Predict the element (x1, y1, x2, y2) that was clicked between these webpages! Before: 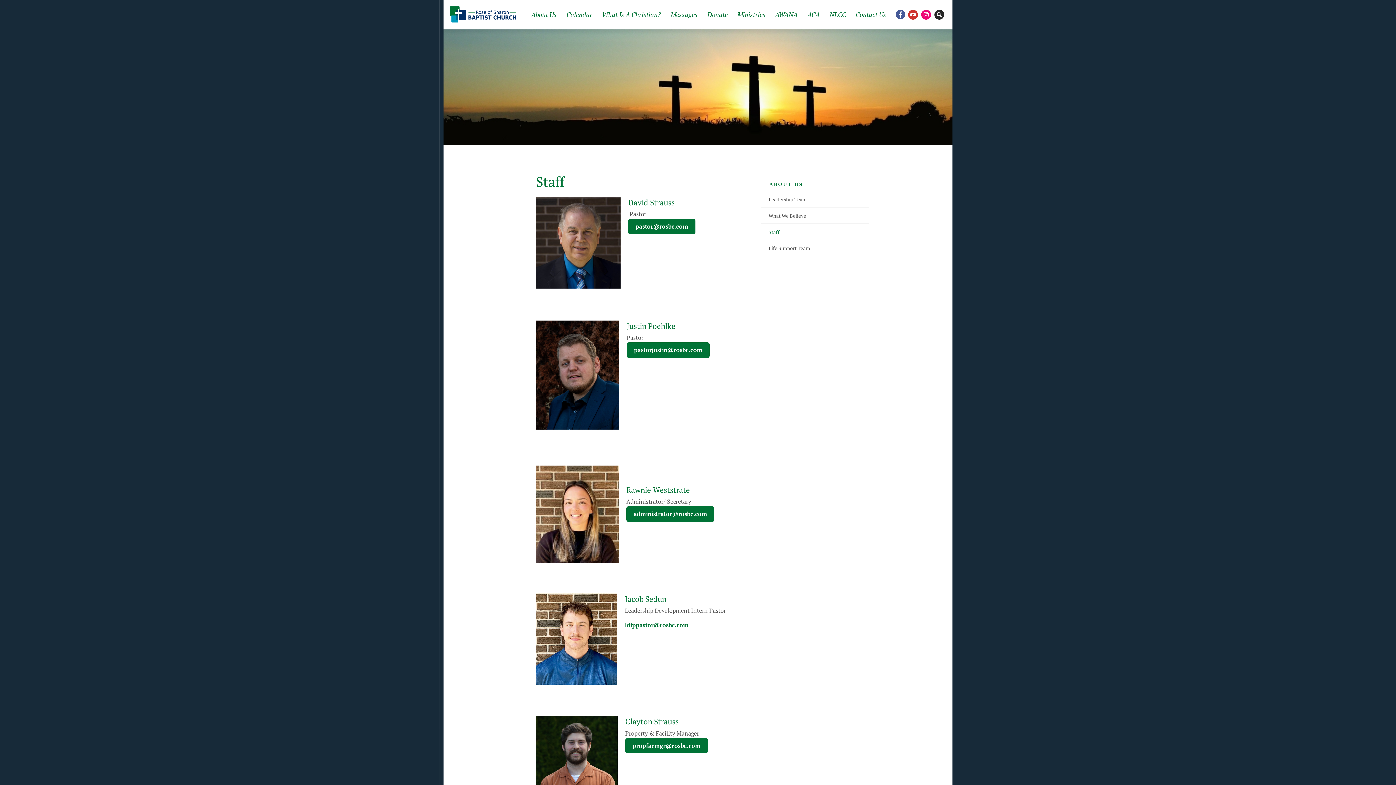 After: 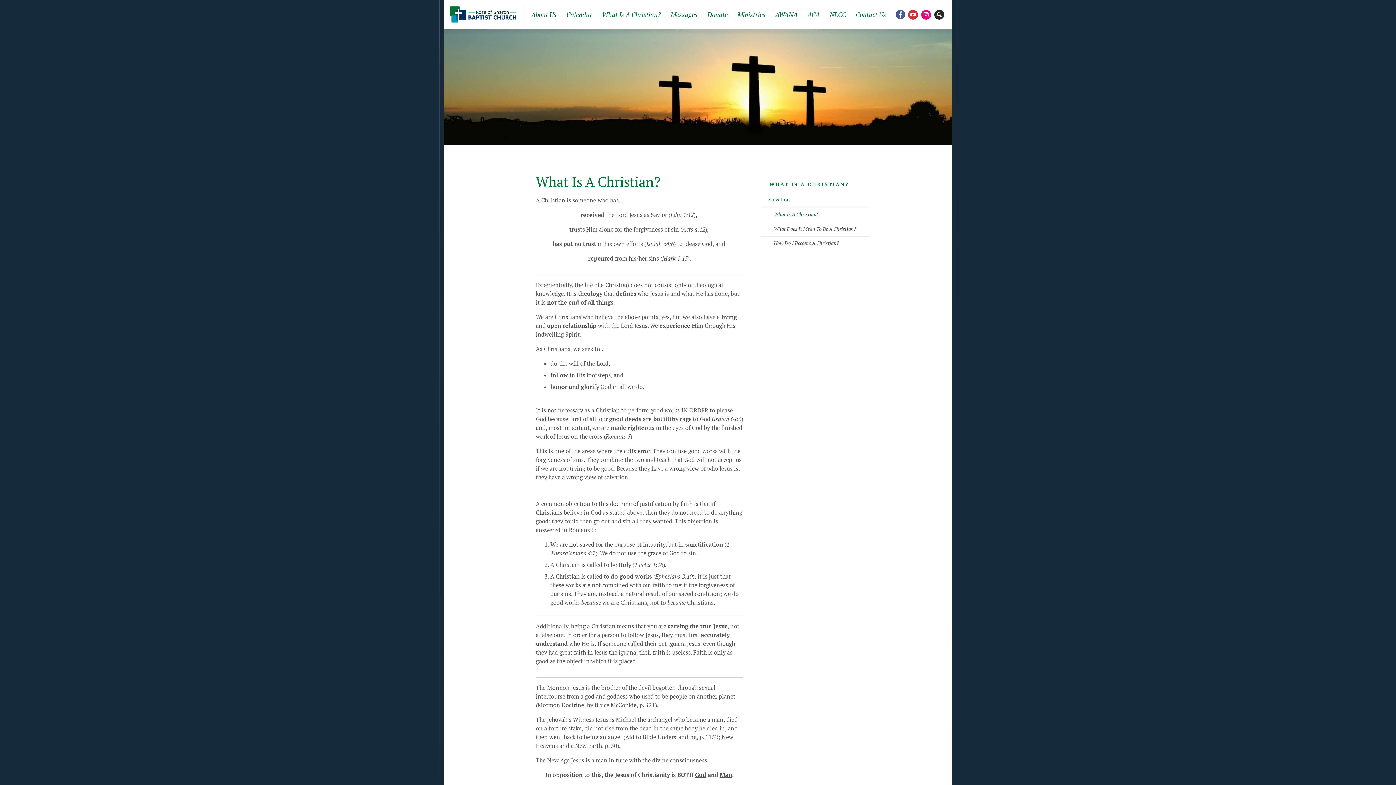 Action: bbox: (597, 5, 666, 23) label: What Is A Christian?